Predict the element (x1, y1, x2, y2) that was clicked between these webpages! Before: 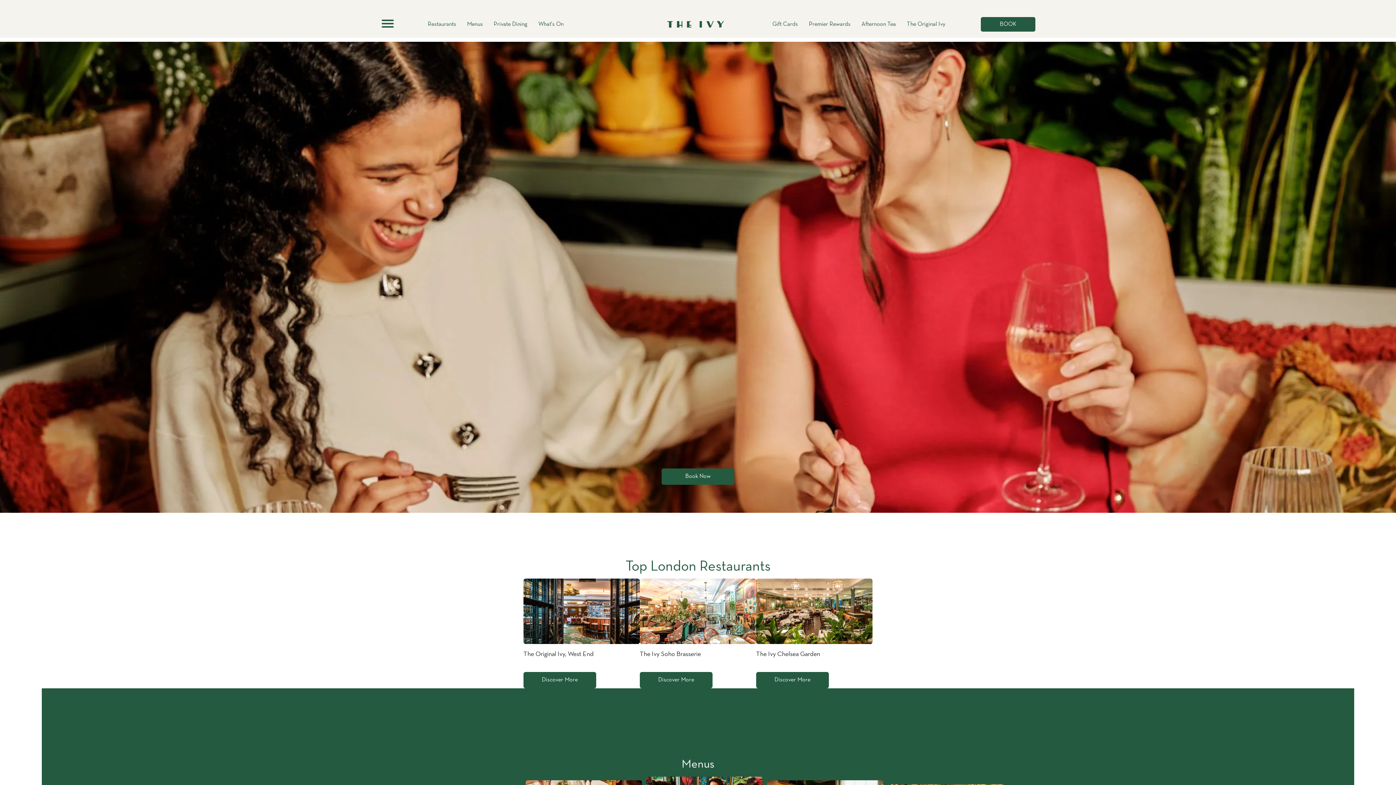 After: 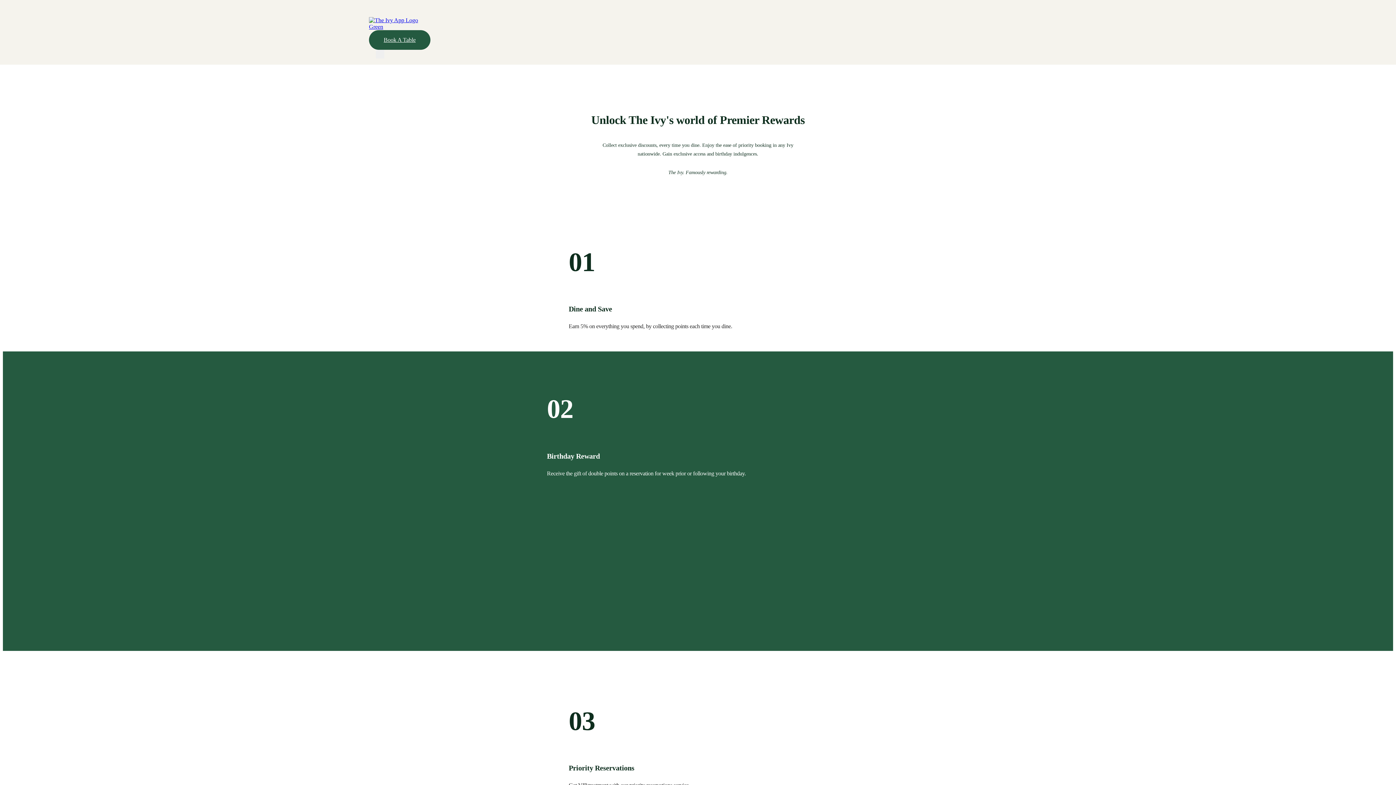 Action: bbox: (803, 20, 856, 27) label: Premier Rewards